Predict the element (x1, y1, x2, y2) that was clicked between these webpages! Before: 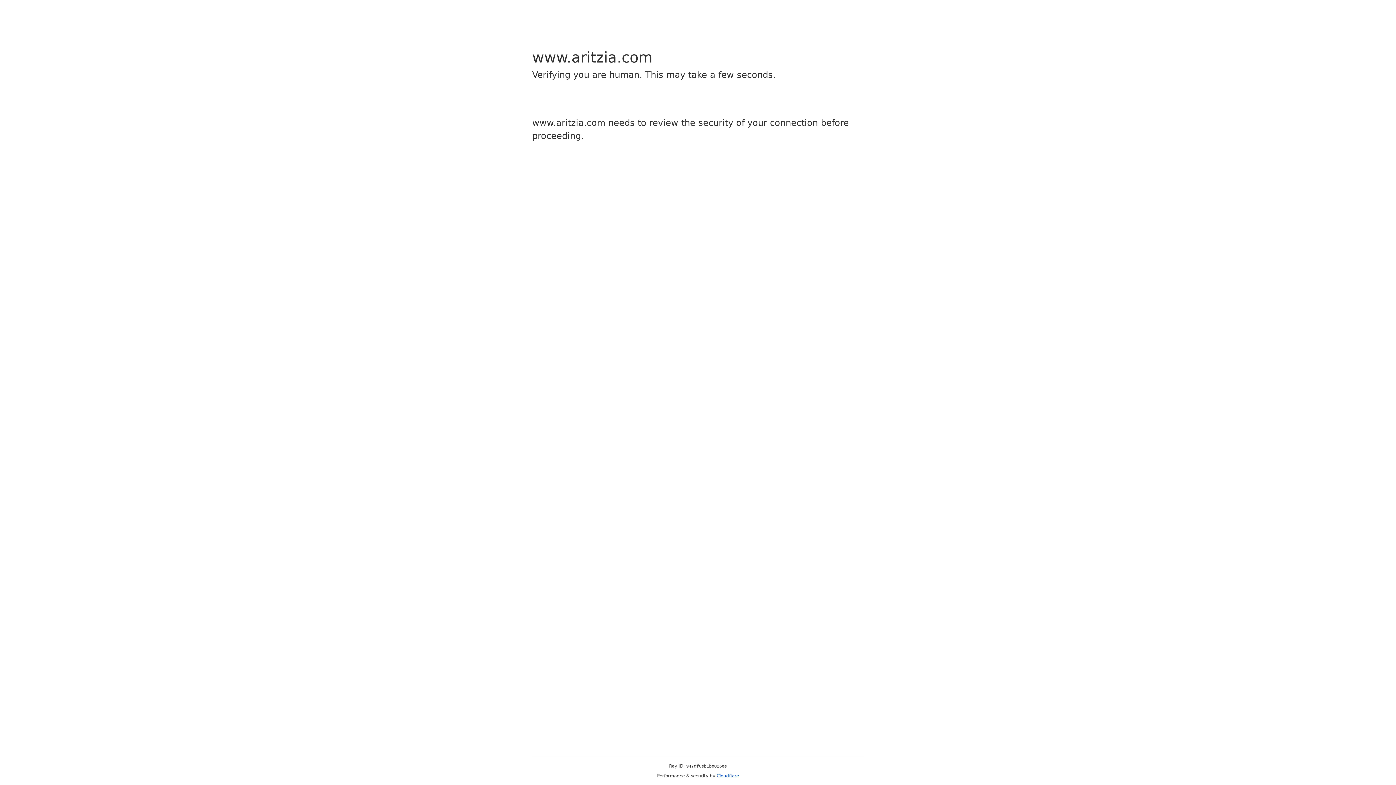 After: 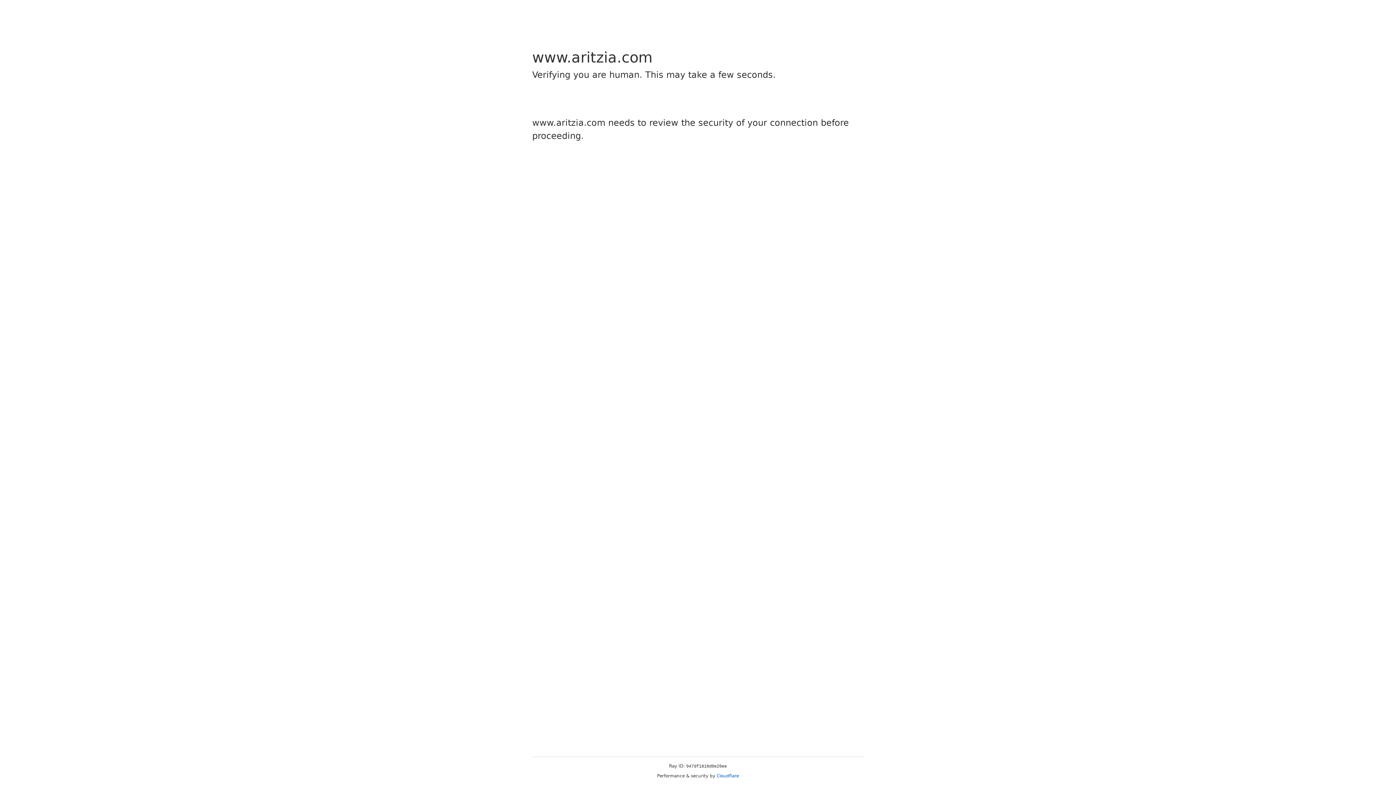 Action: label: Cloudflare bbox: (716, 773, 739, 778)